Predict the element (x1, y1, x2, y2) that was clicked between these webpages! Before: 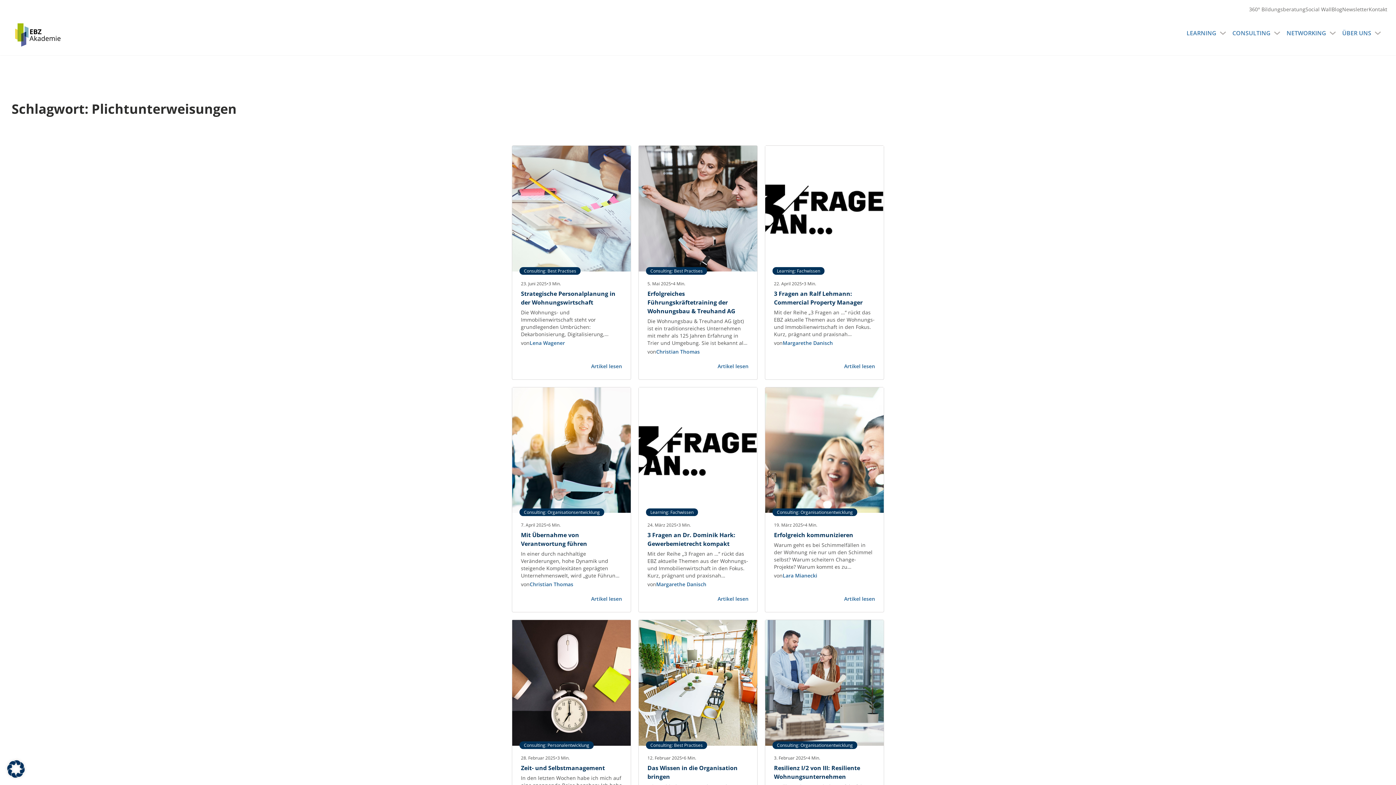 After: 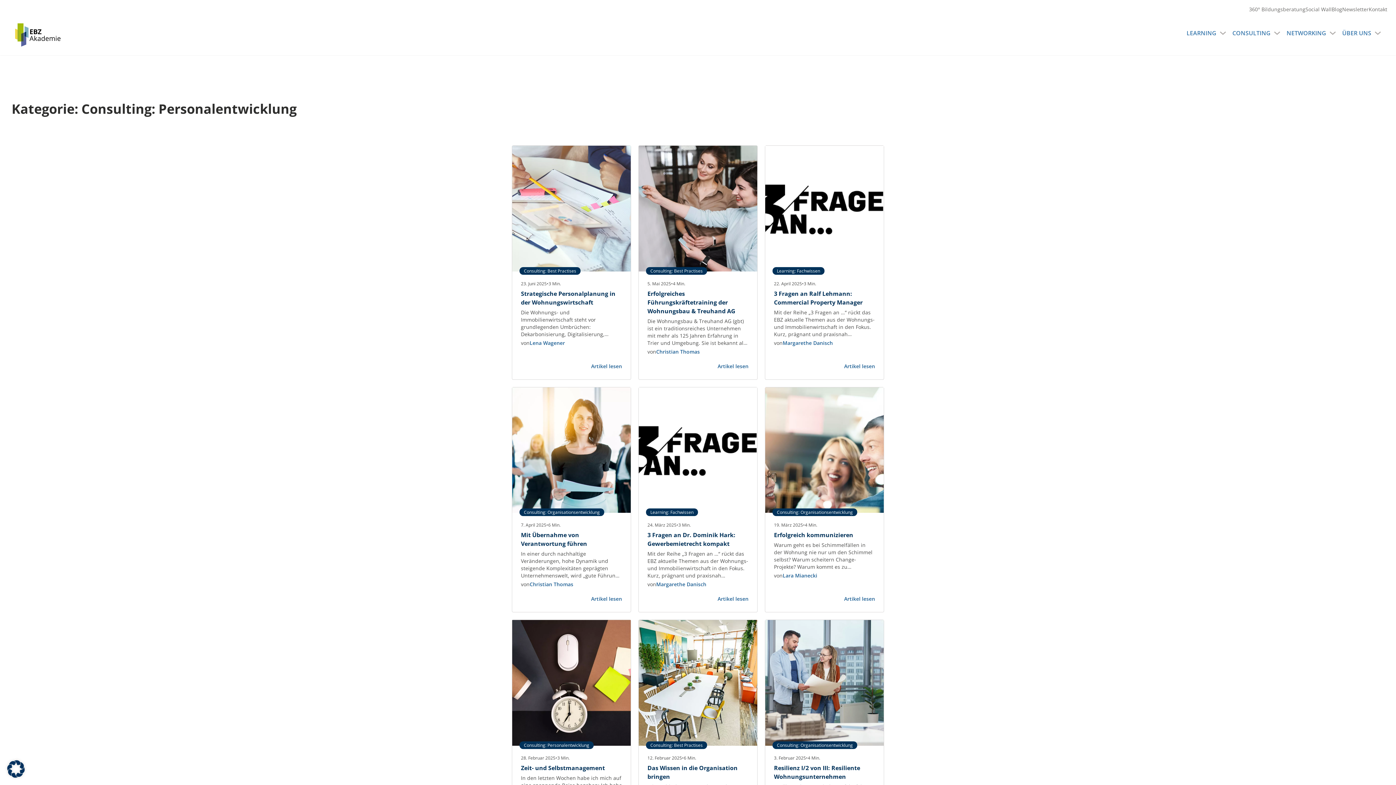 Action: bbox: (519, 741, 593, 749) label: Consulting: Personalentwicklung